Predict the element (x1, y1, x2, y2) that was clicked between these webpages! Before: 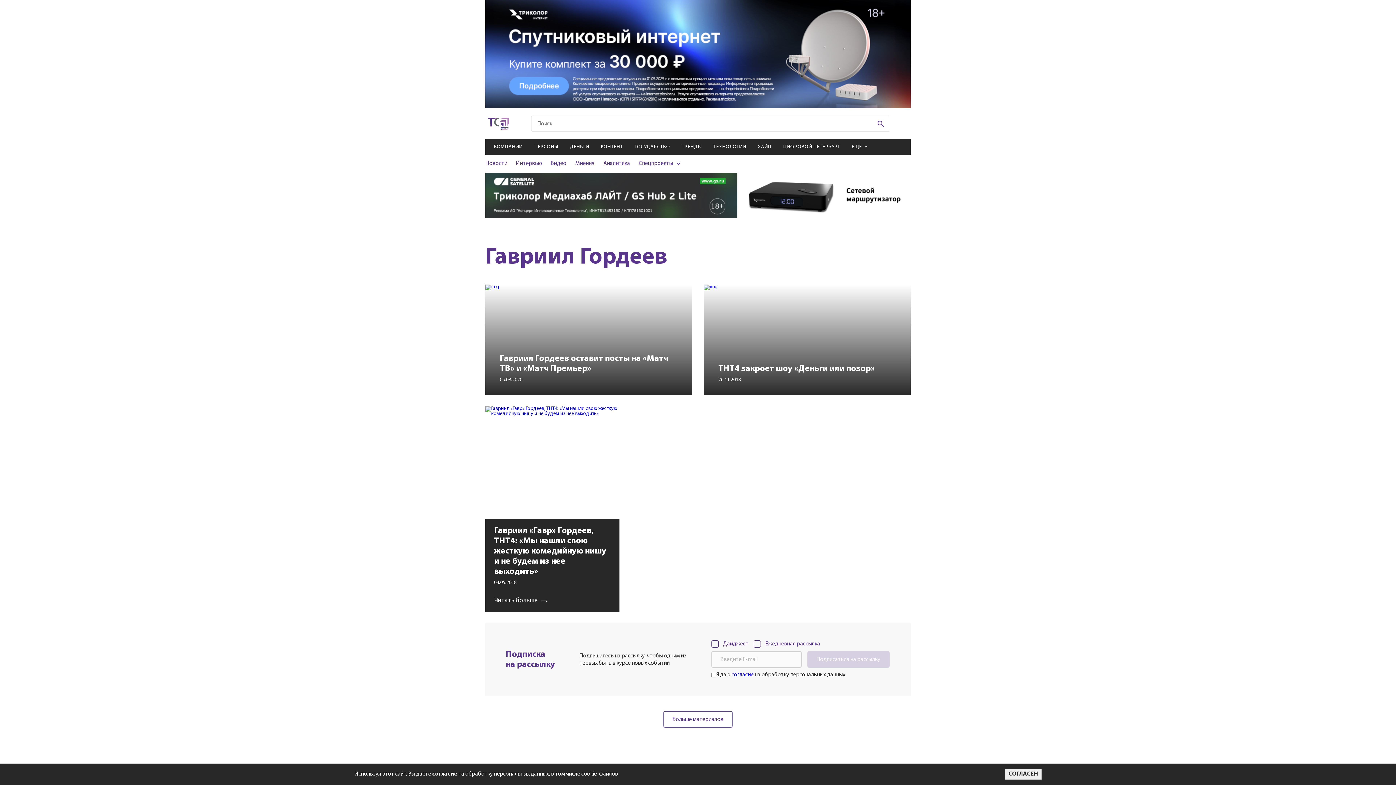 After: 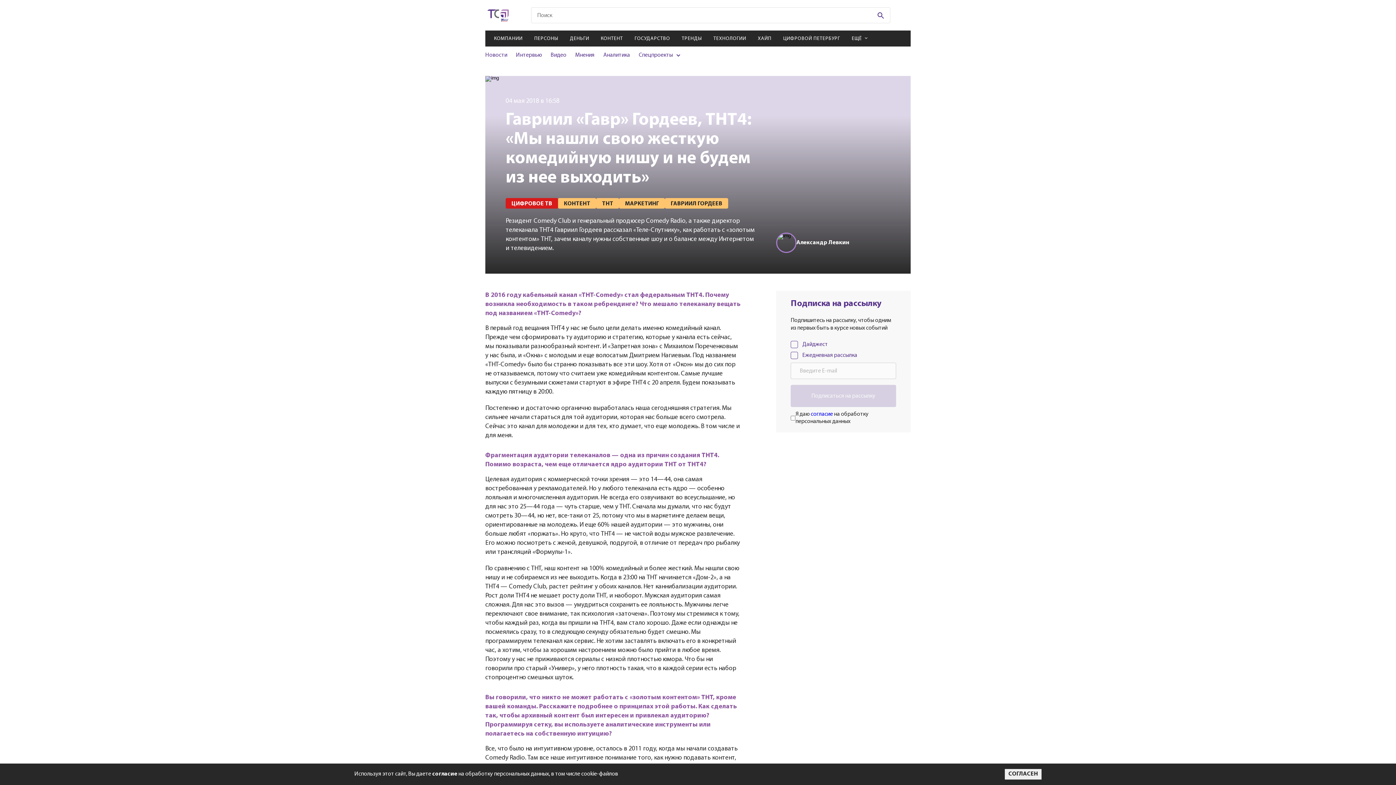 Action: label: Гавриил «Гавр» Гордеев, ТНТ4: «Мы нашли свою жесткую комедийную нишу и не будем из нее выходить»
04.05.2018
Читать больше bbox: (485, 406, 619, 612)